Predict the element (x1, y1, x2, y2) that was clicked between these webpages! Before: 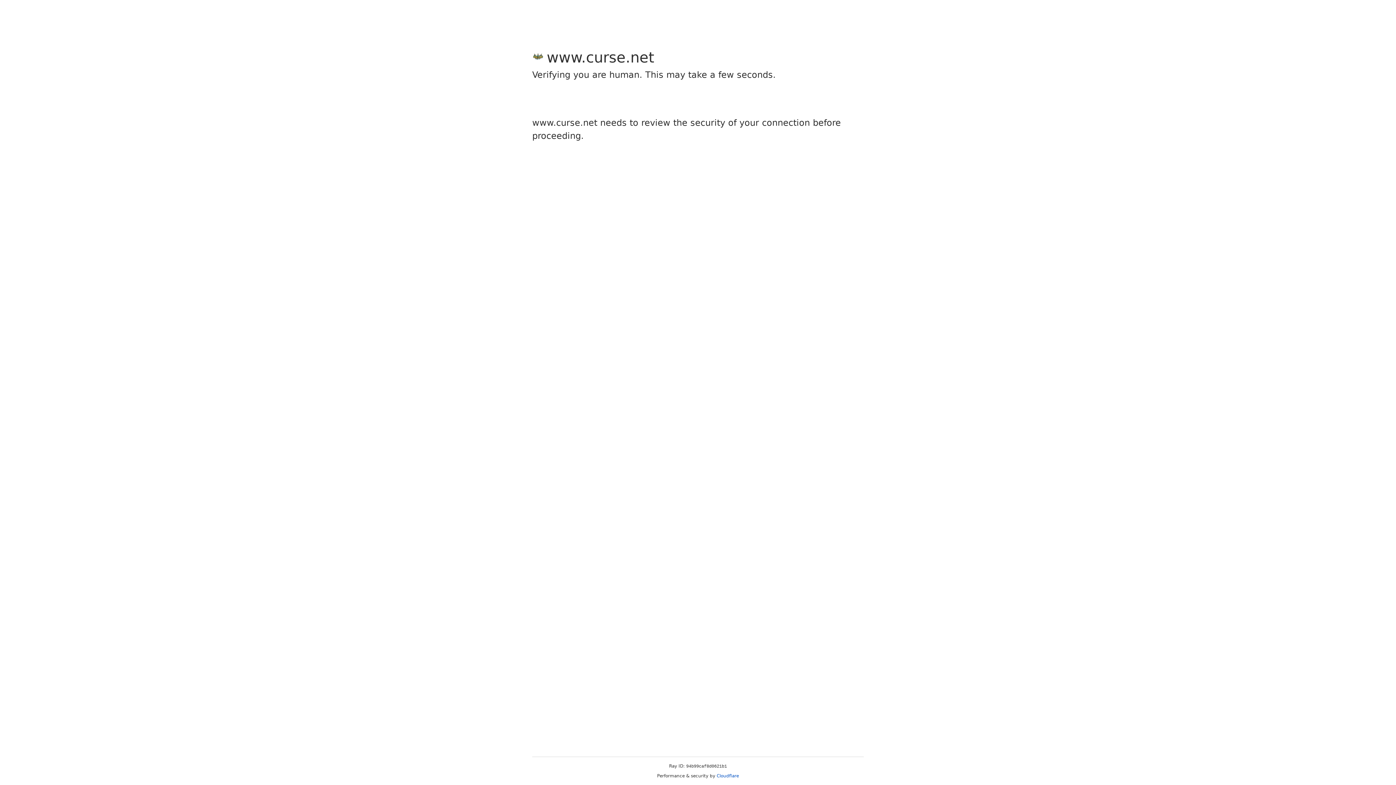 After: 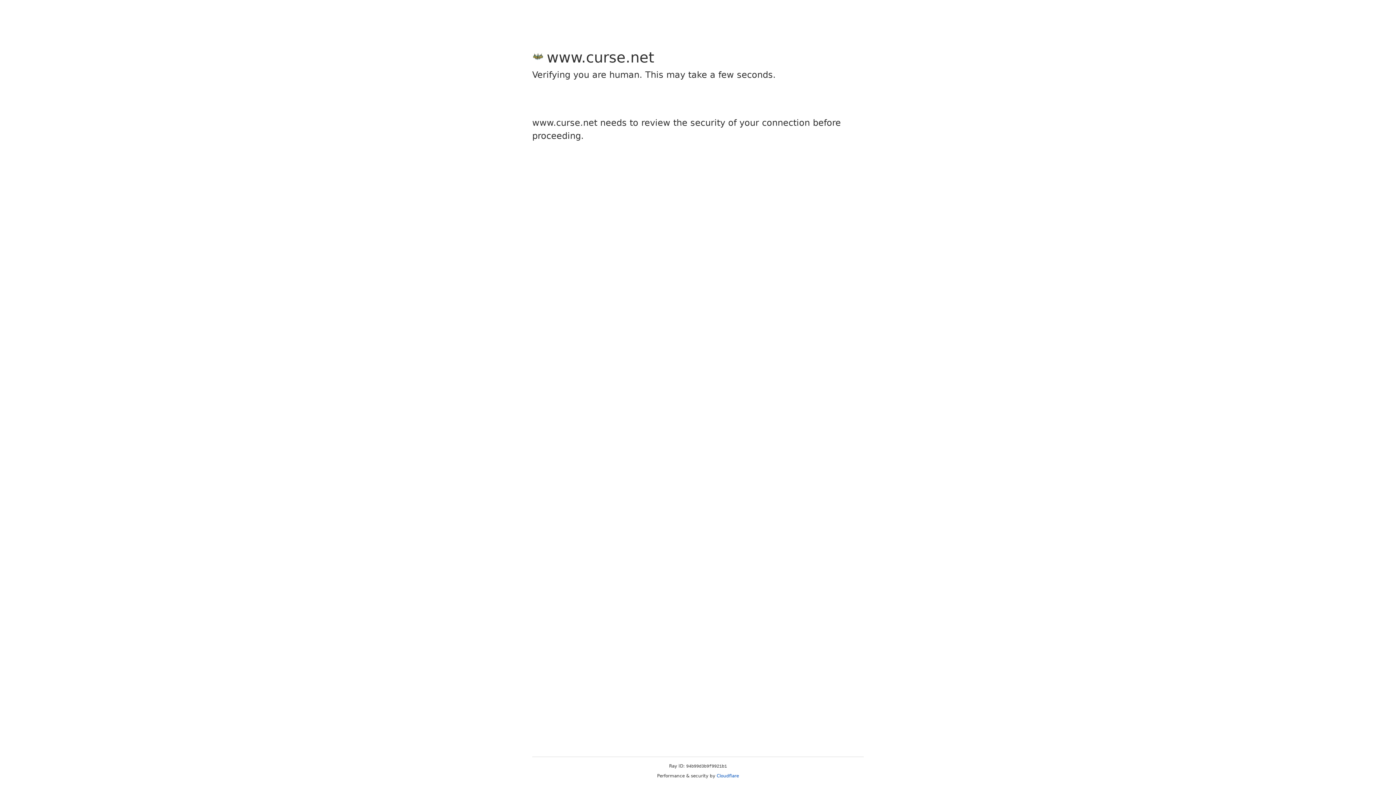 Action: label: Cloudflare bbox: (716, 773, 739, 778)